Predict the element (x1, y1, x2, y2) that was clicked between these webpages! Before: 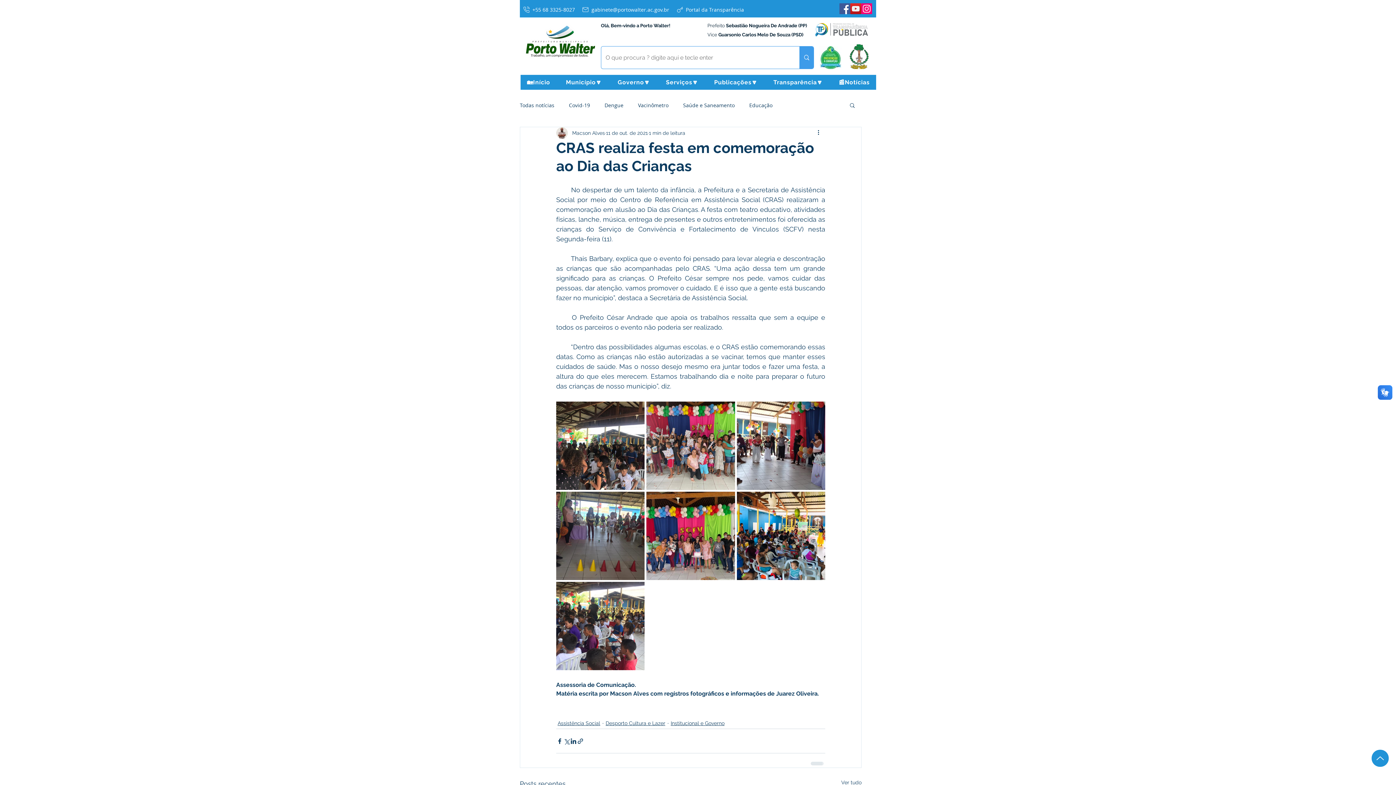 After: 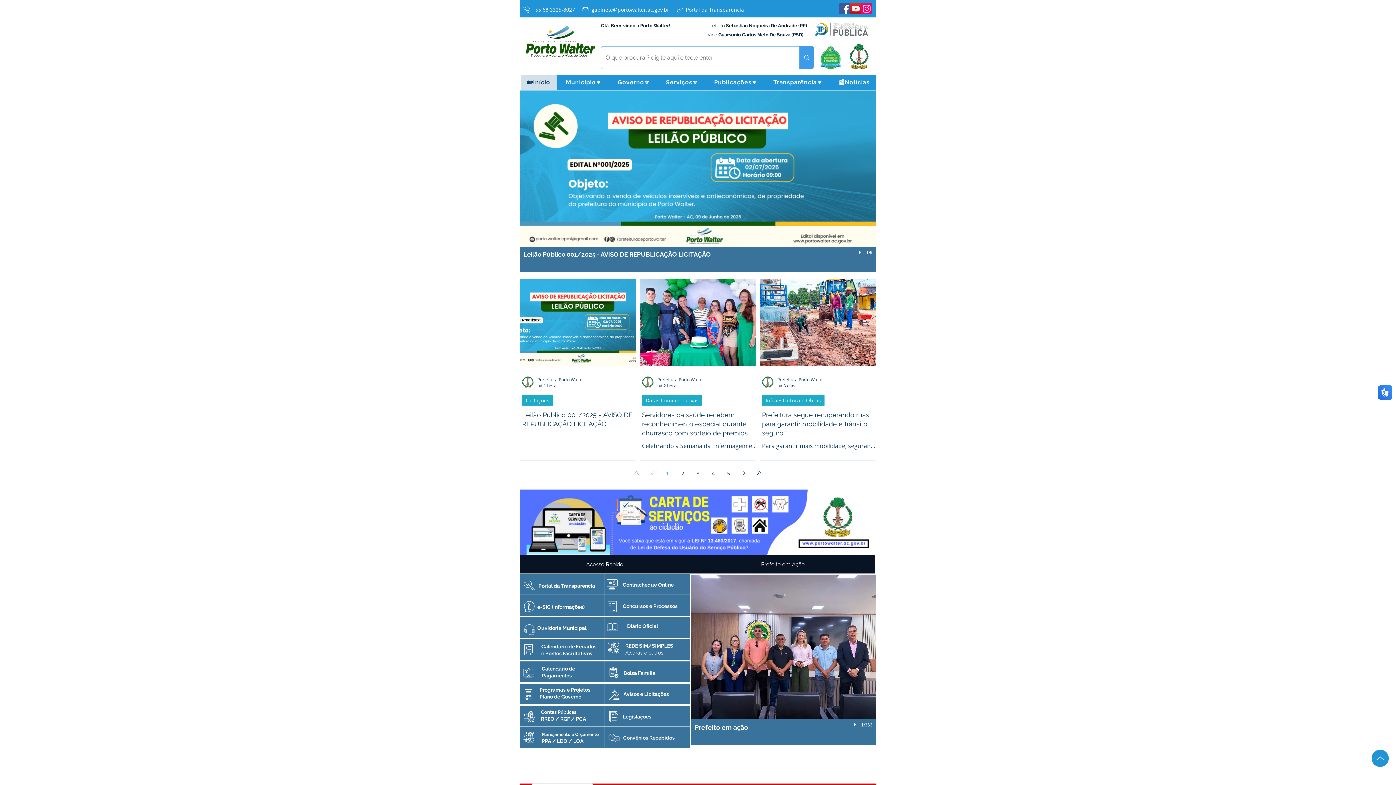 Action: bbox: (520, 74, 556, 89) label: 🏡Início